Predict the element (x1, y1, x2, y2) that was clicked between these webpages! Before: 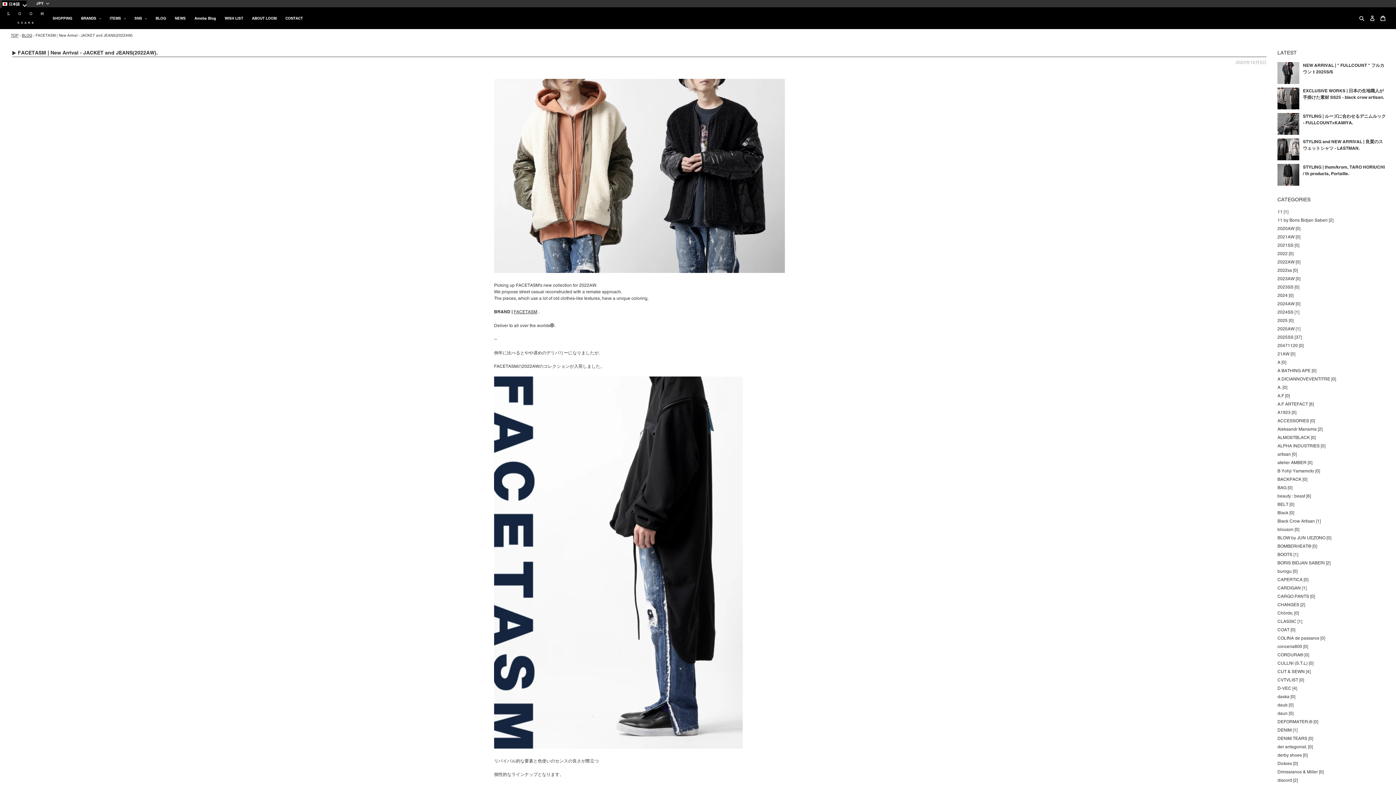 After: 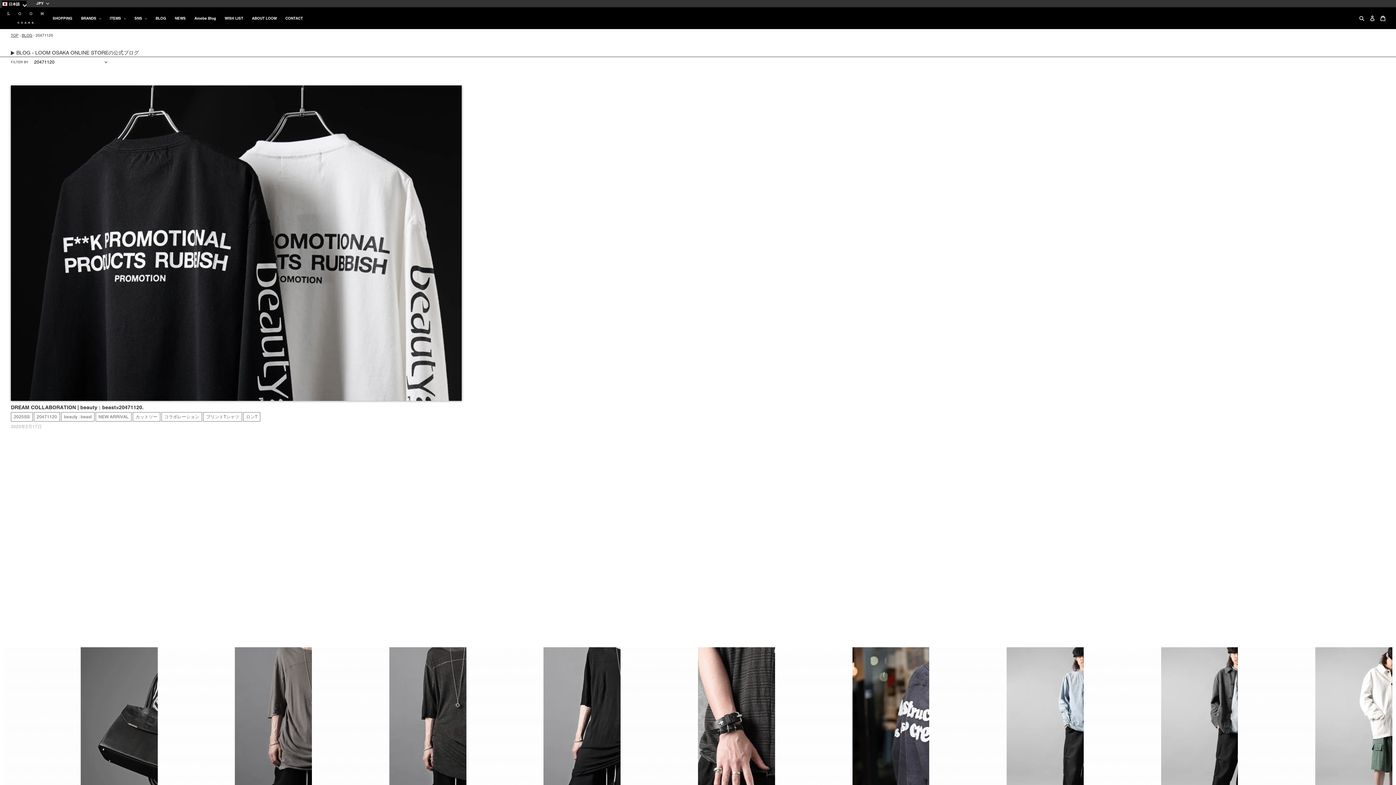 Action: bbox: (1277, 343, 1304, 348) label: 20471120 [0]